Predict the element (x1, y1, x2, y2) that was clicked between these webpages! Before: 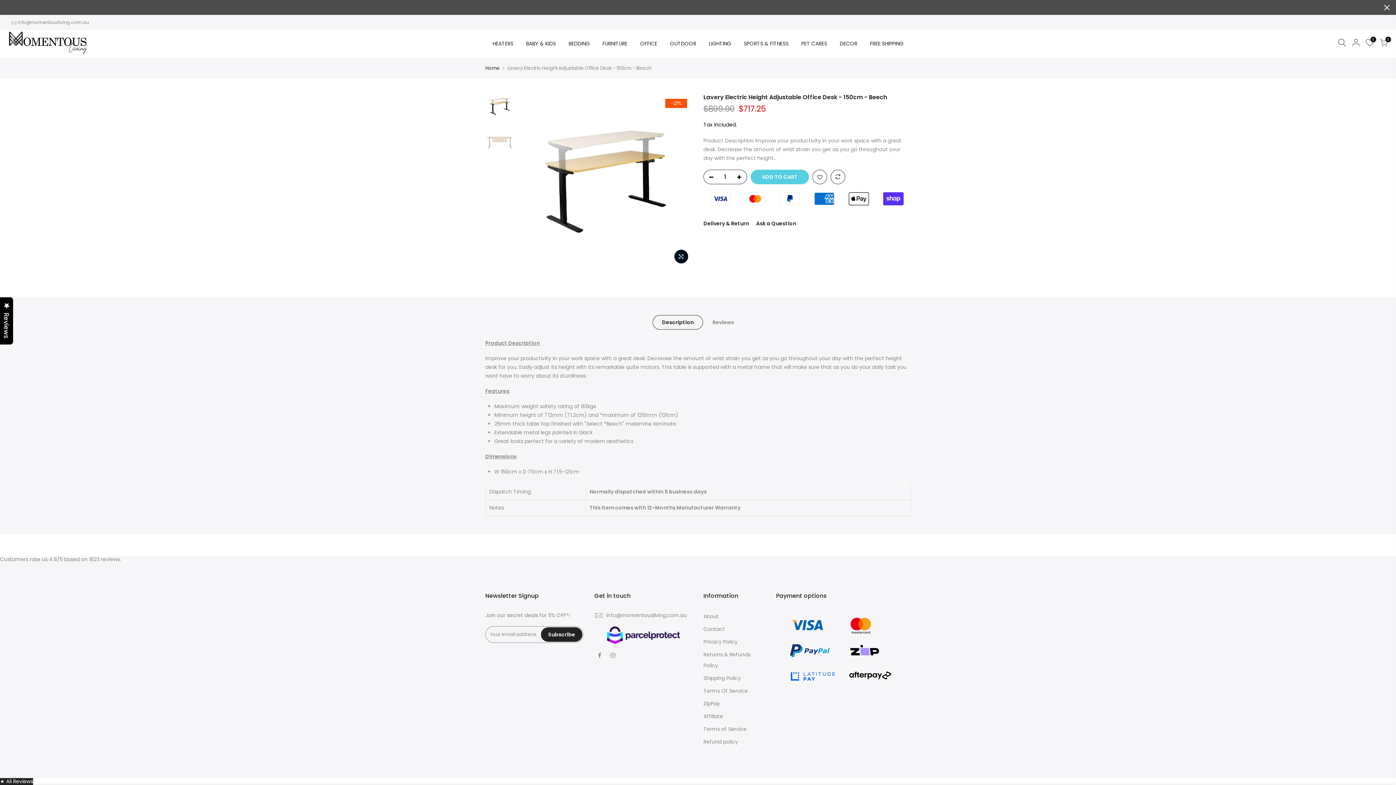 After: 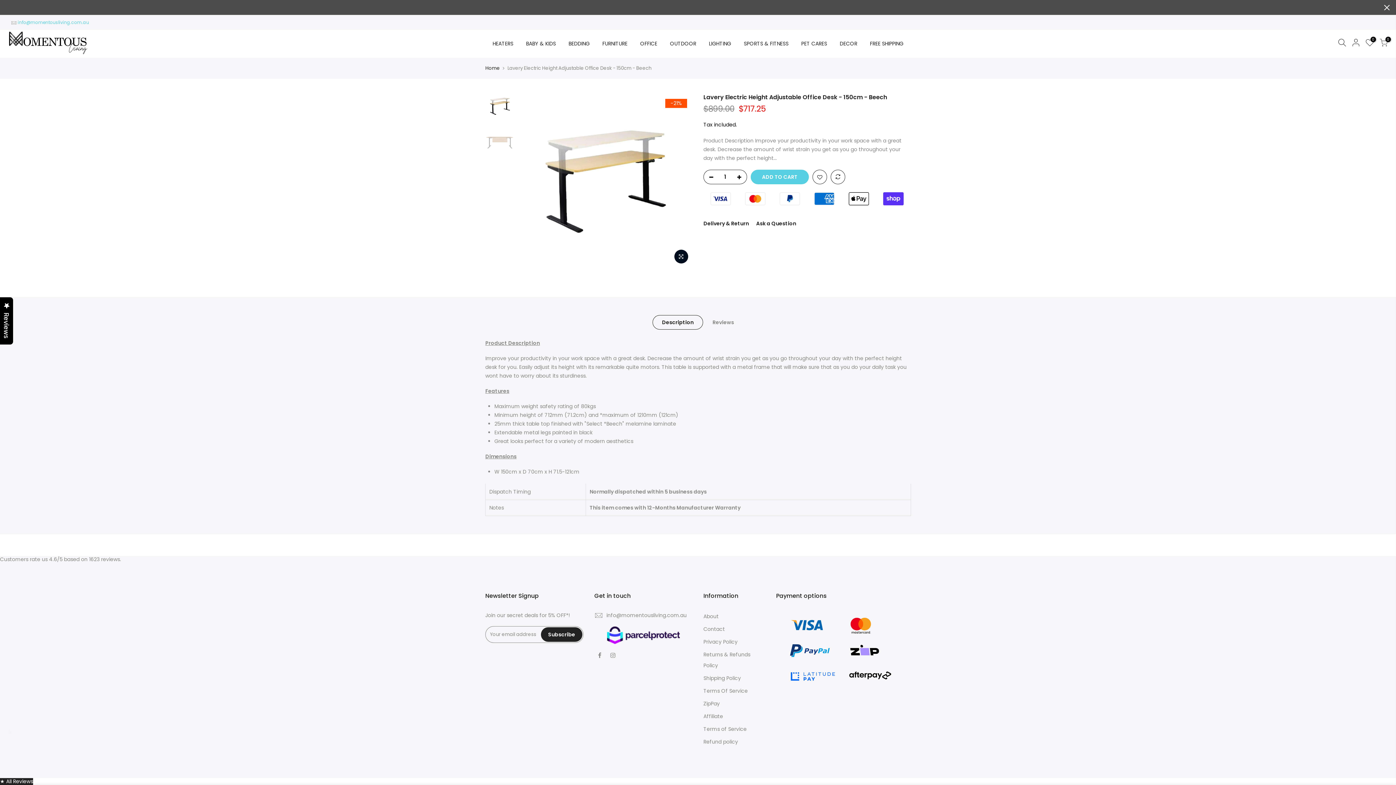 Action: bbox: (17, 19, 89, 25) label: info@momentousliving.com.au